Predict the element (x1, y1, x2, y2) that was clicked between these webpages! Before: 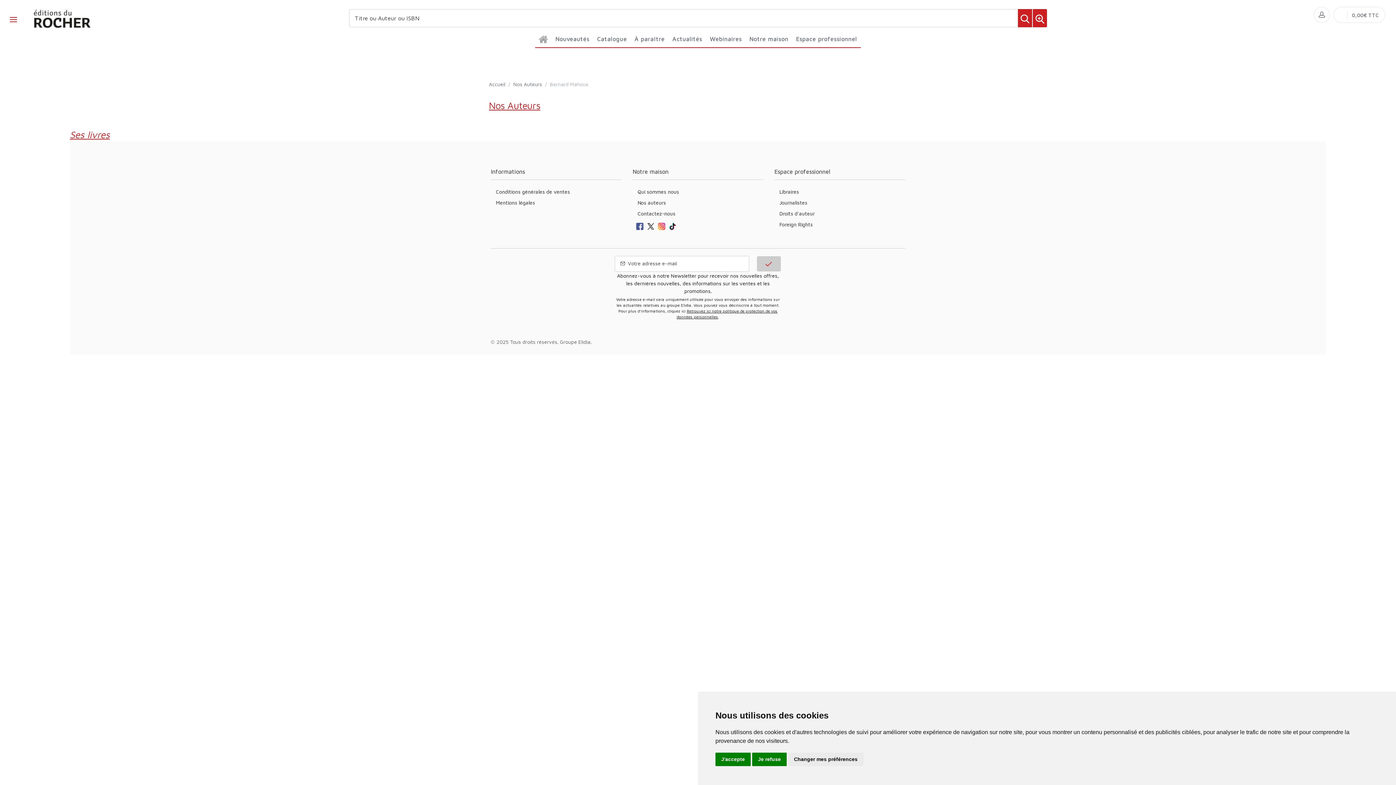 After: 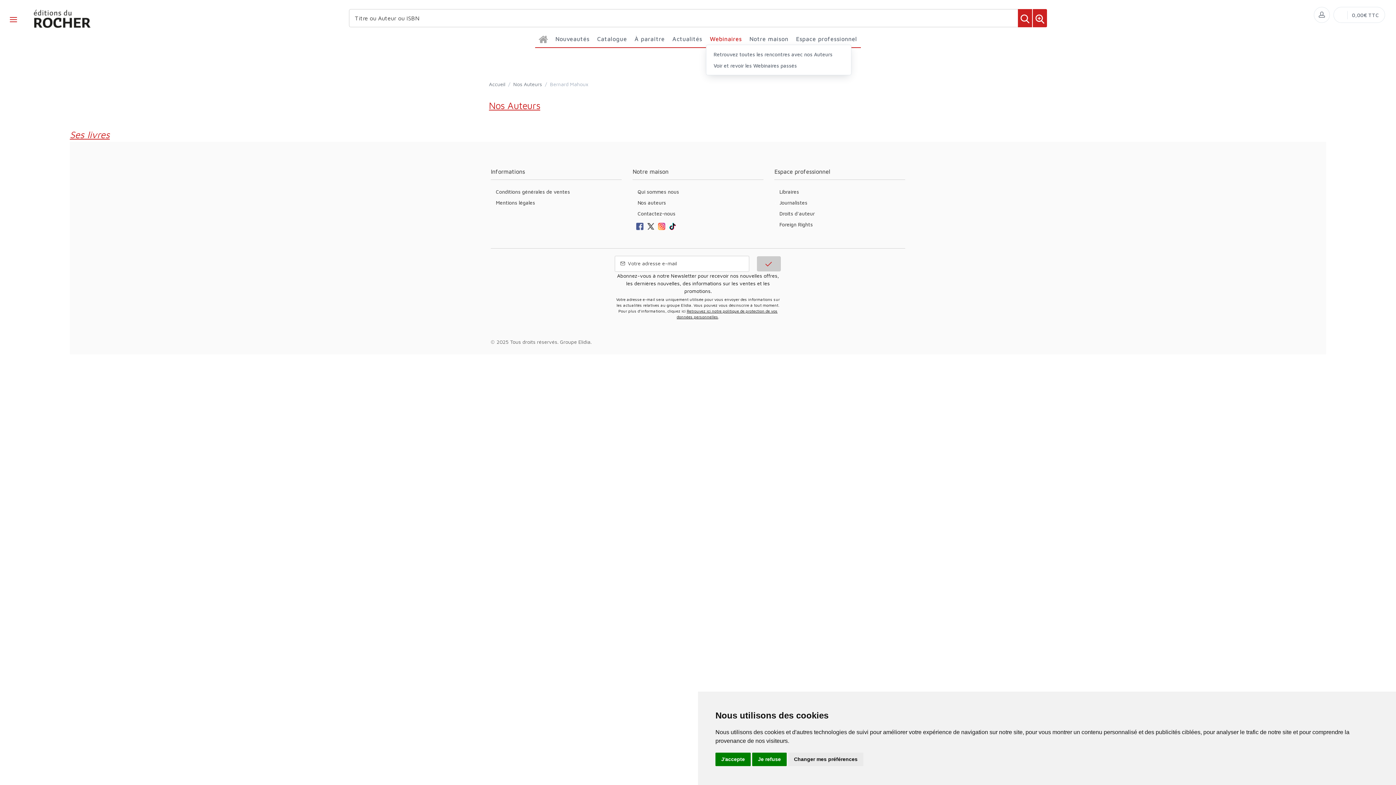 Action: bbox: (706, 30, 745, 47) label: Webinaires